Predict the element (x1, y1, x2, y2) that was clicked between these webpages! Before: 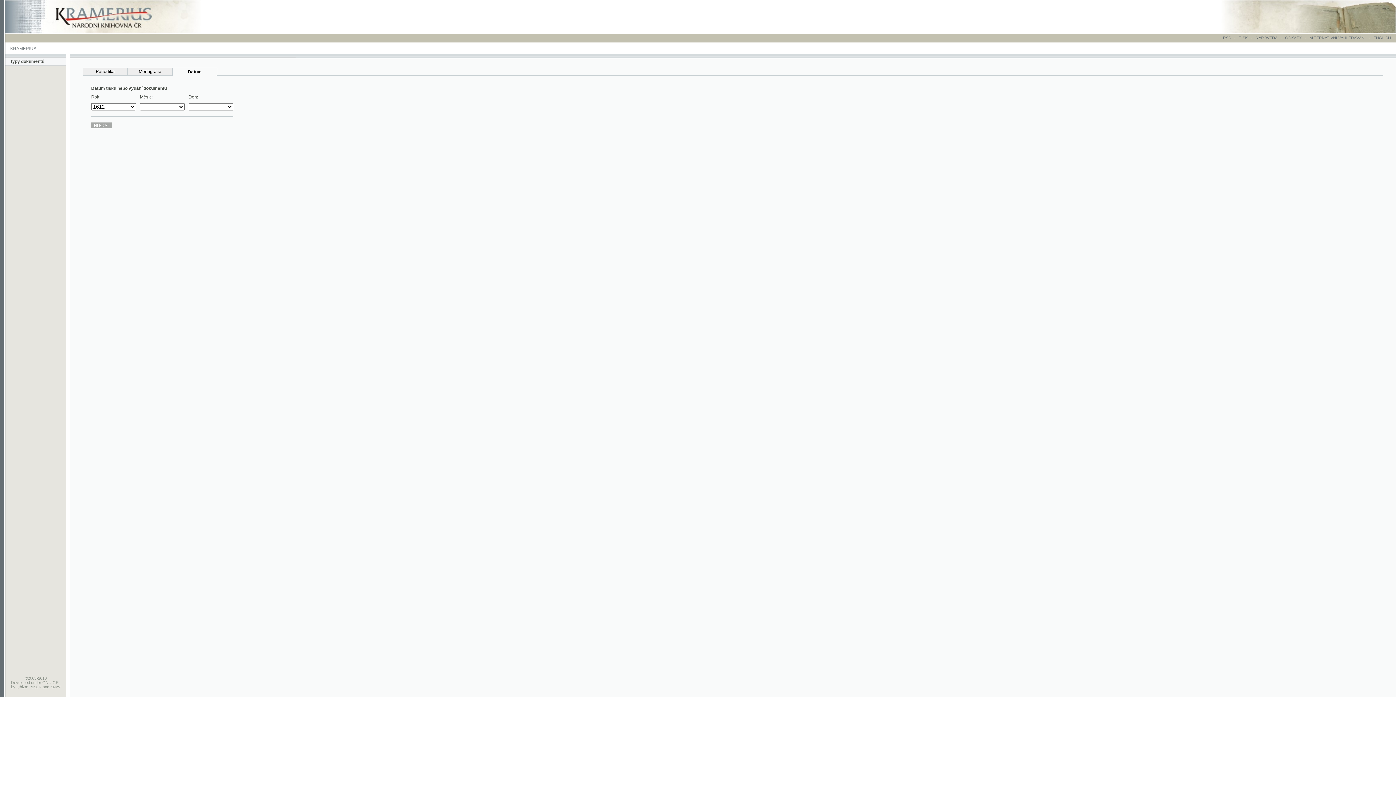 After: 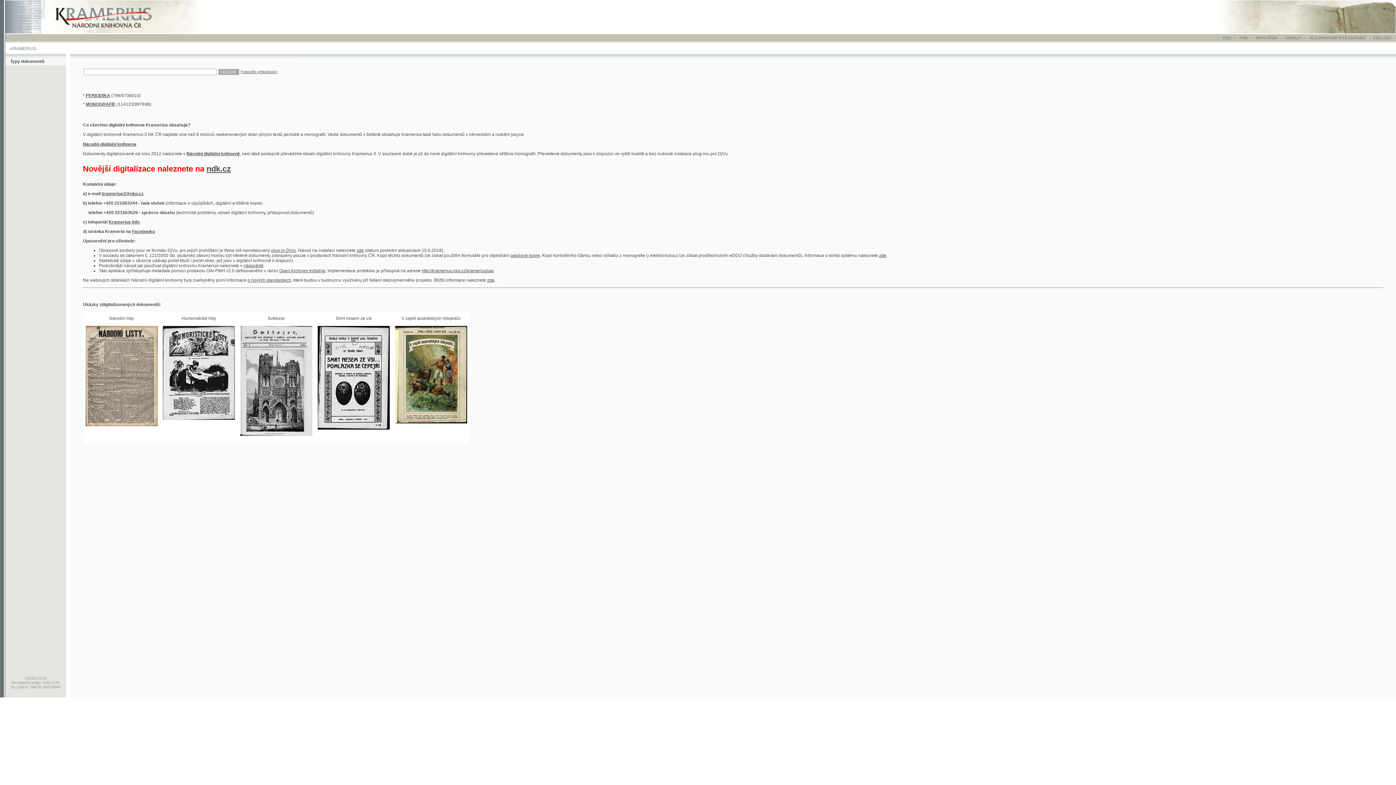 Action: bbox: (4, 26, 198, 31)